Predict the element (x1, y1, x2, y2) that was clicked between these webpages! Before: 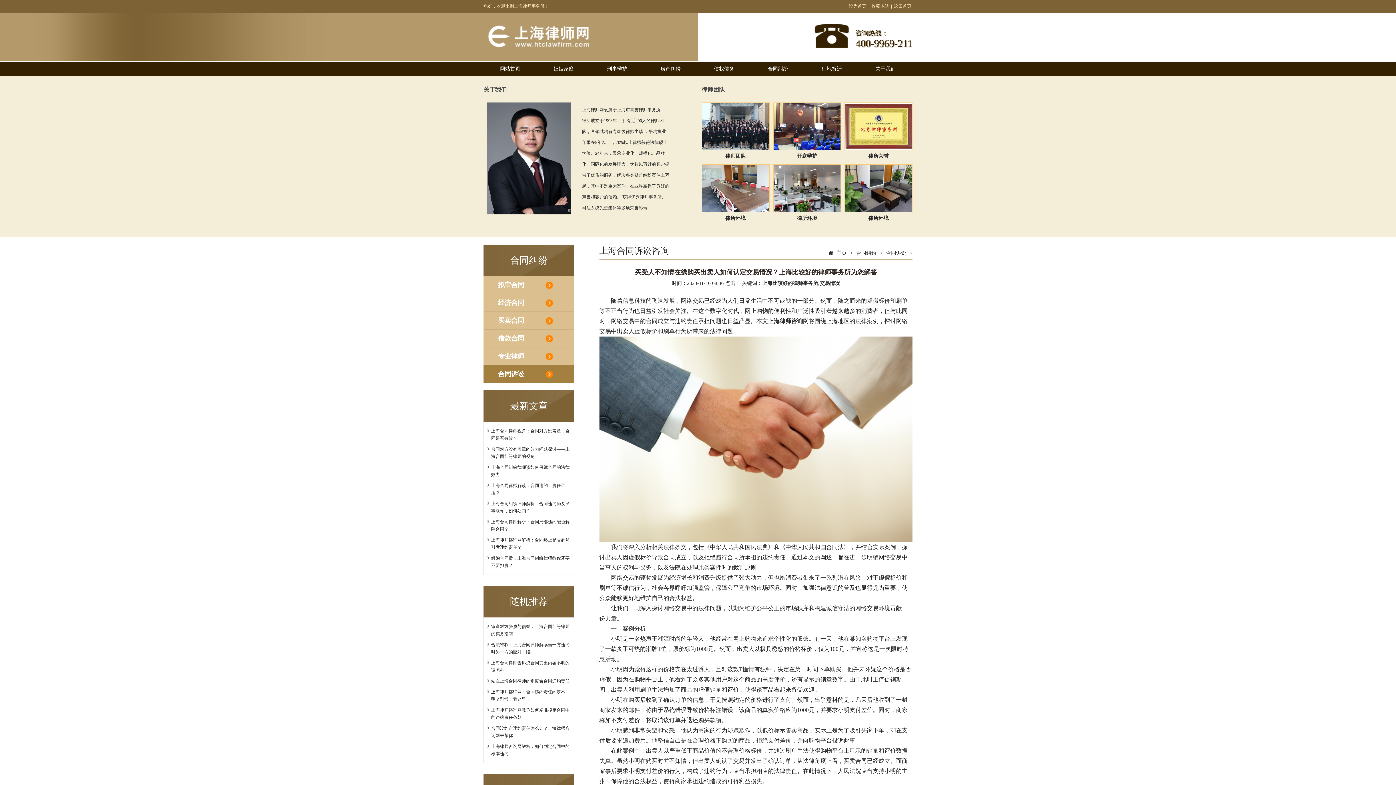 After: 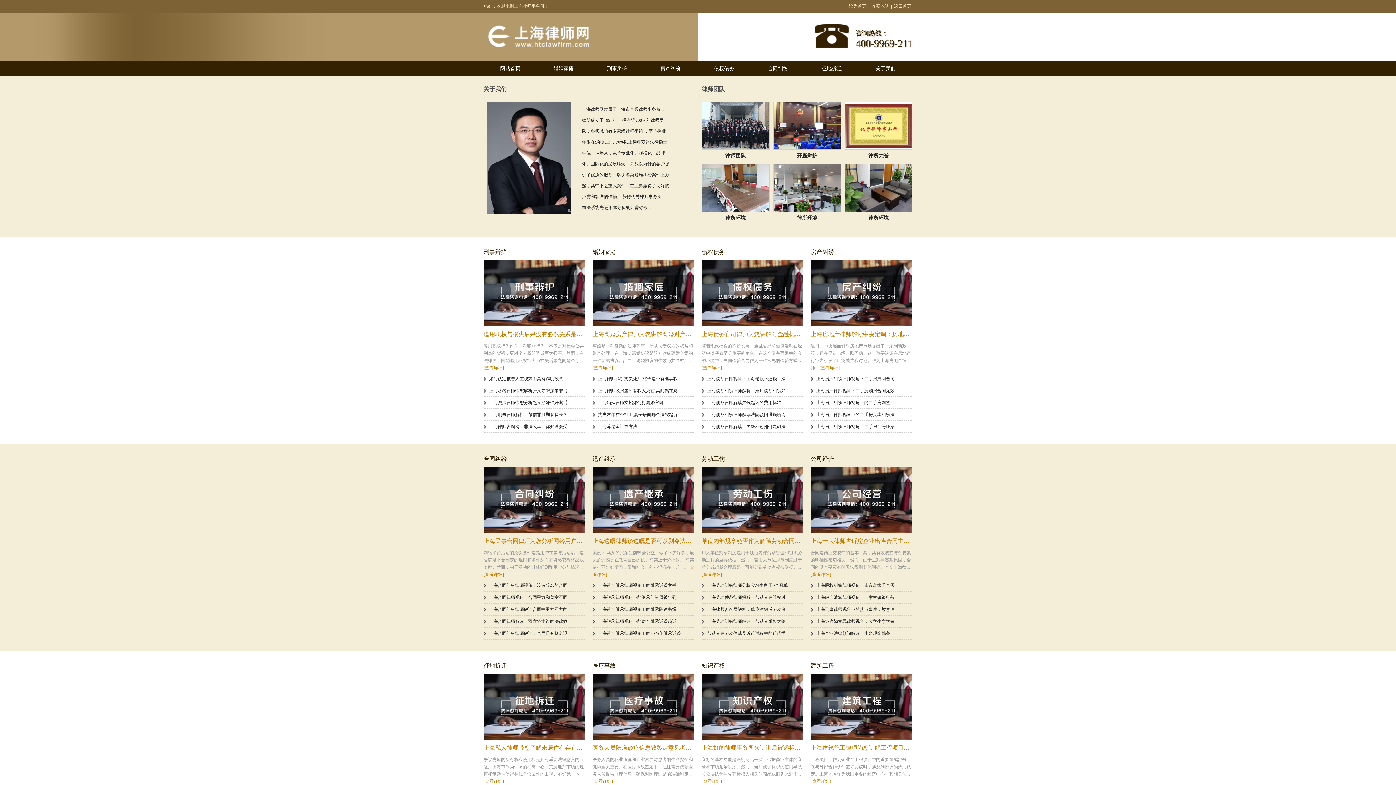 Action: bbox: (768, 318, 803, 324) label: 上海律师咨询